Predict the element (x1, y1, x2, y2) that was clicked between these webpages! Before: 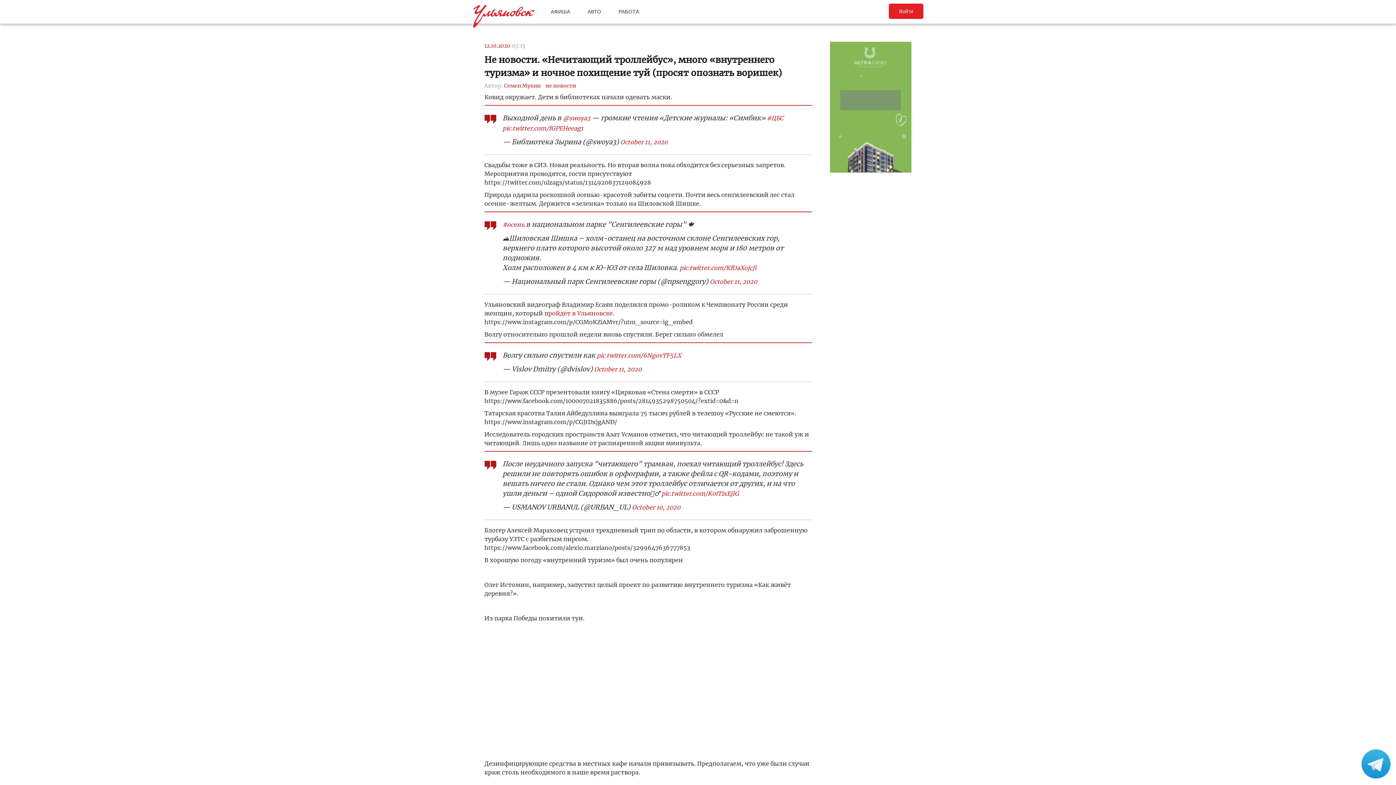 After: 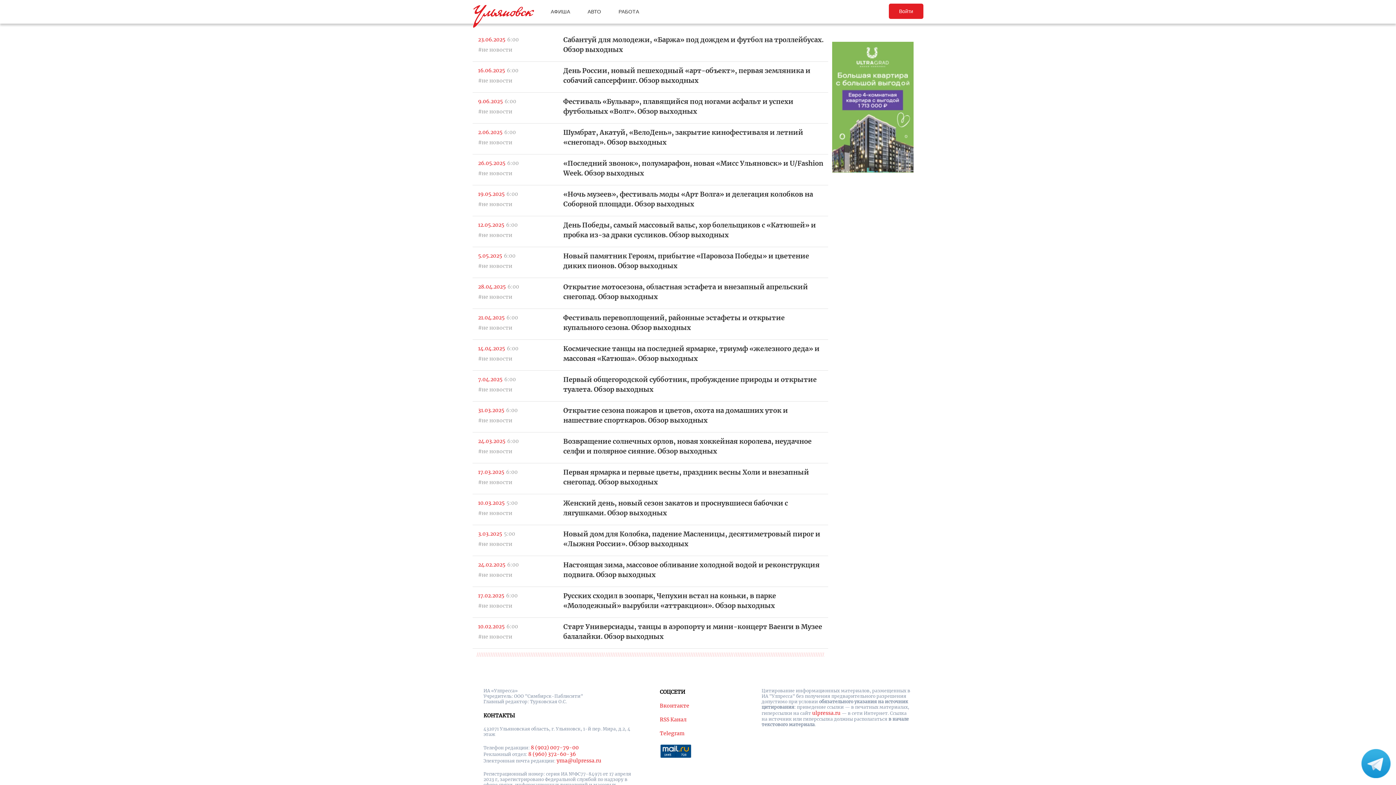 Action: bbox: (545, 82, 578, 89) label: не новости